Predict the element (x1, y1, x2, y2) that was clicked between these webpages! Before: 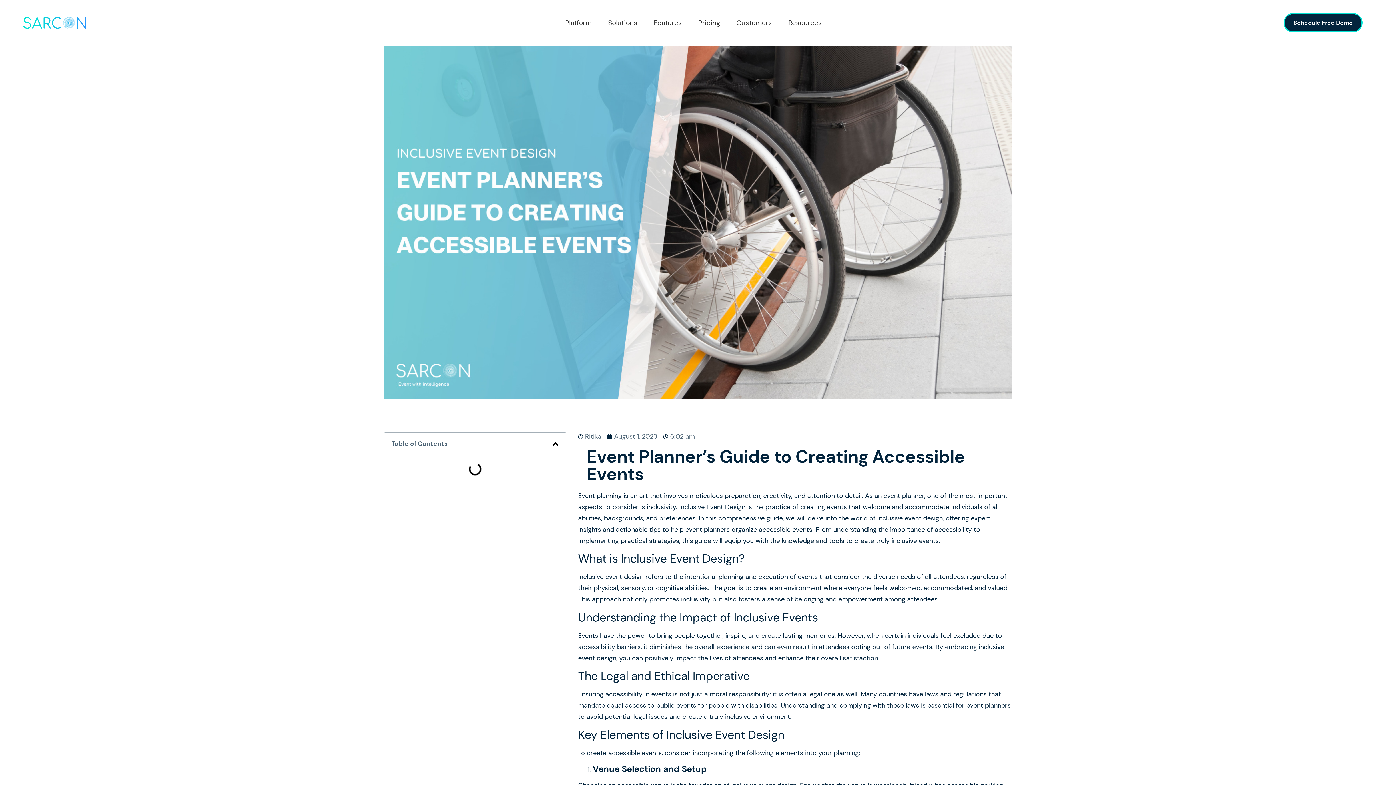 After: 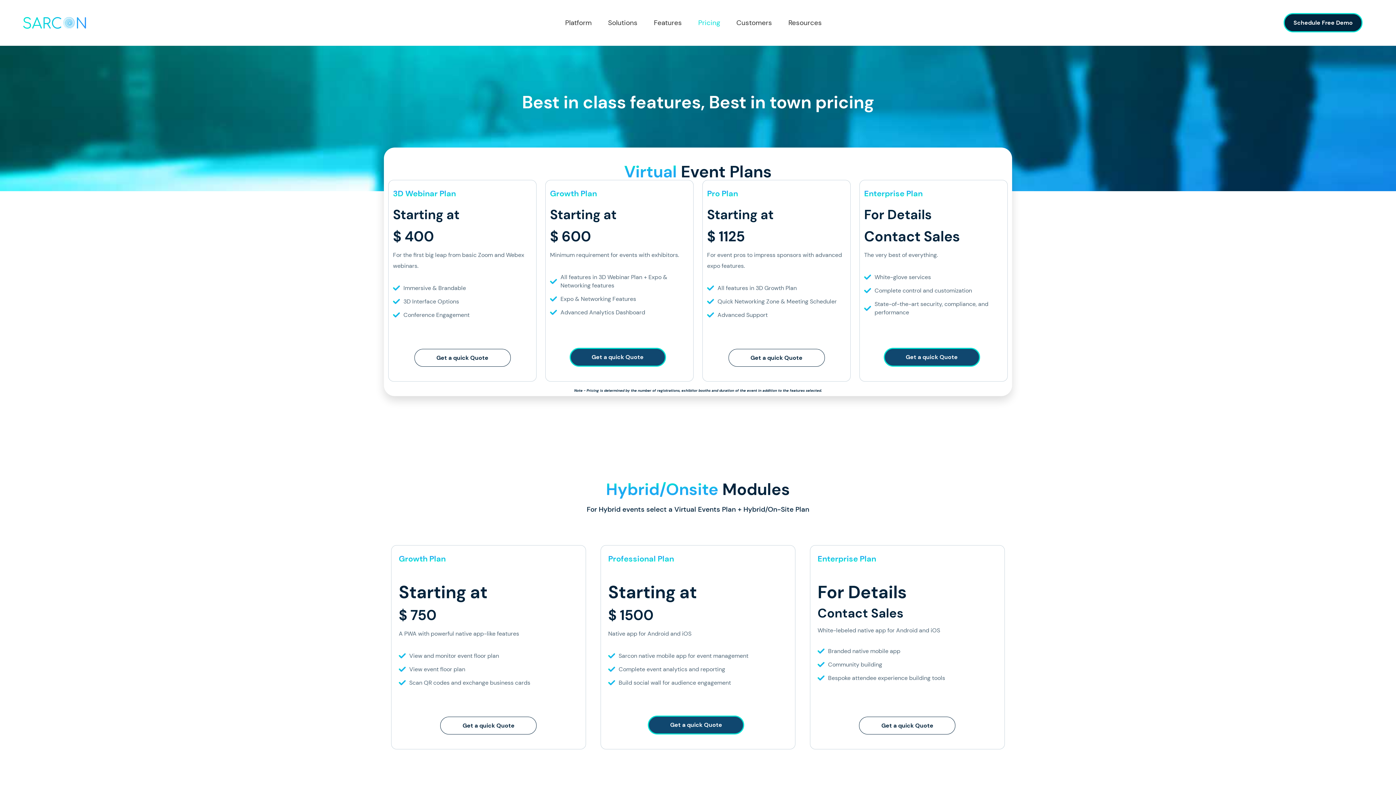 Action: bbox: (692, 16, 725, 29) label: Pricing